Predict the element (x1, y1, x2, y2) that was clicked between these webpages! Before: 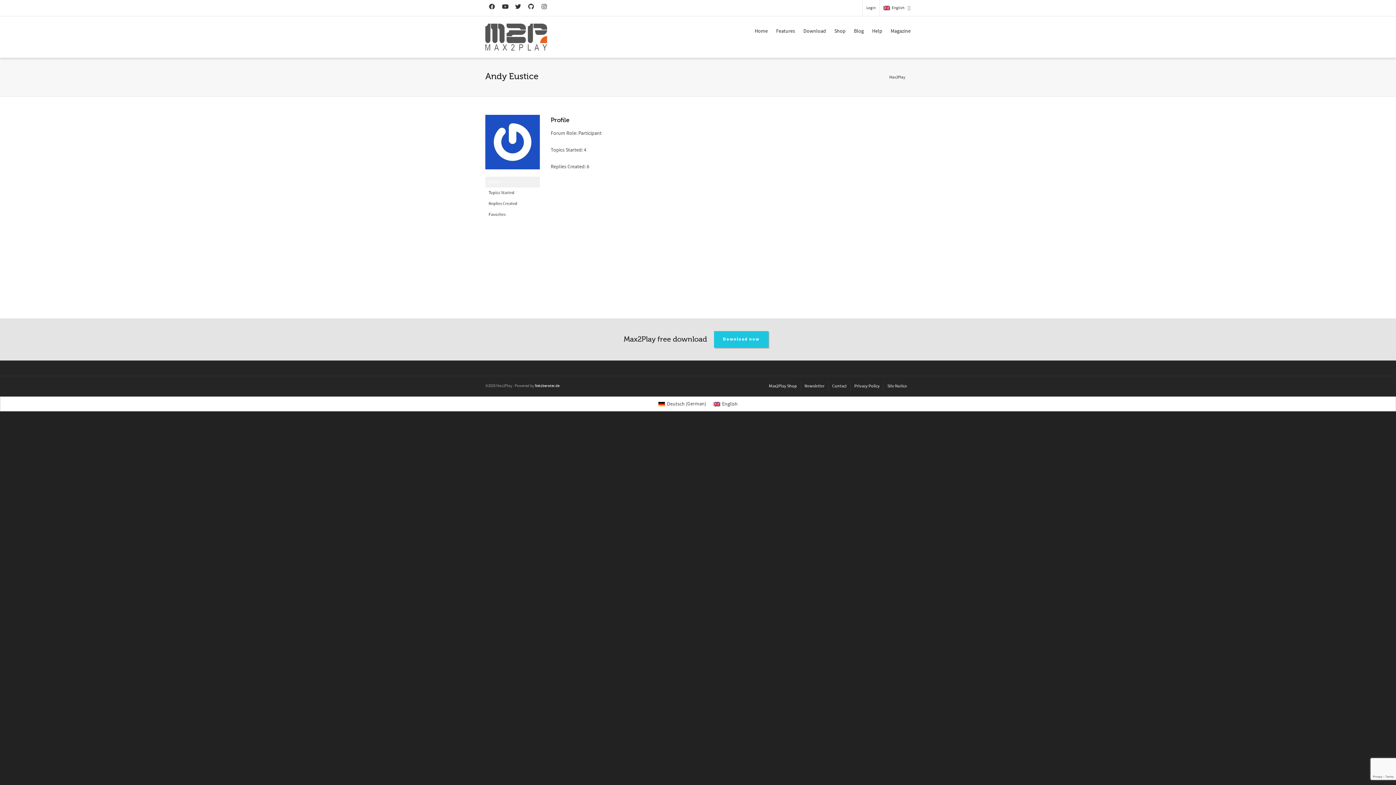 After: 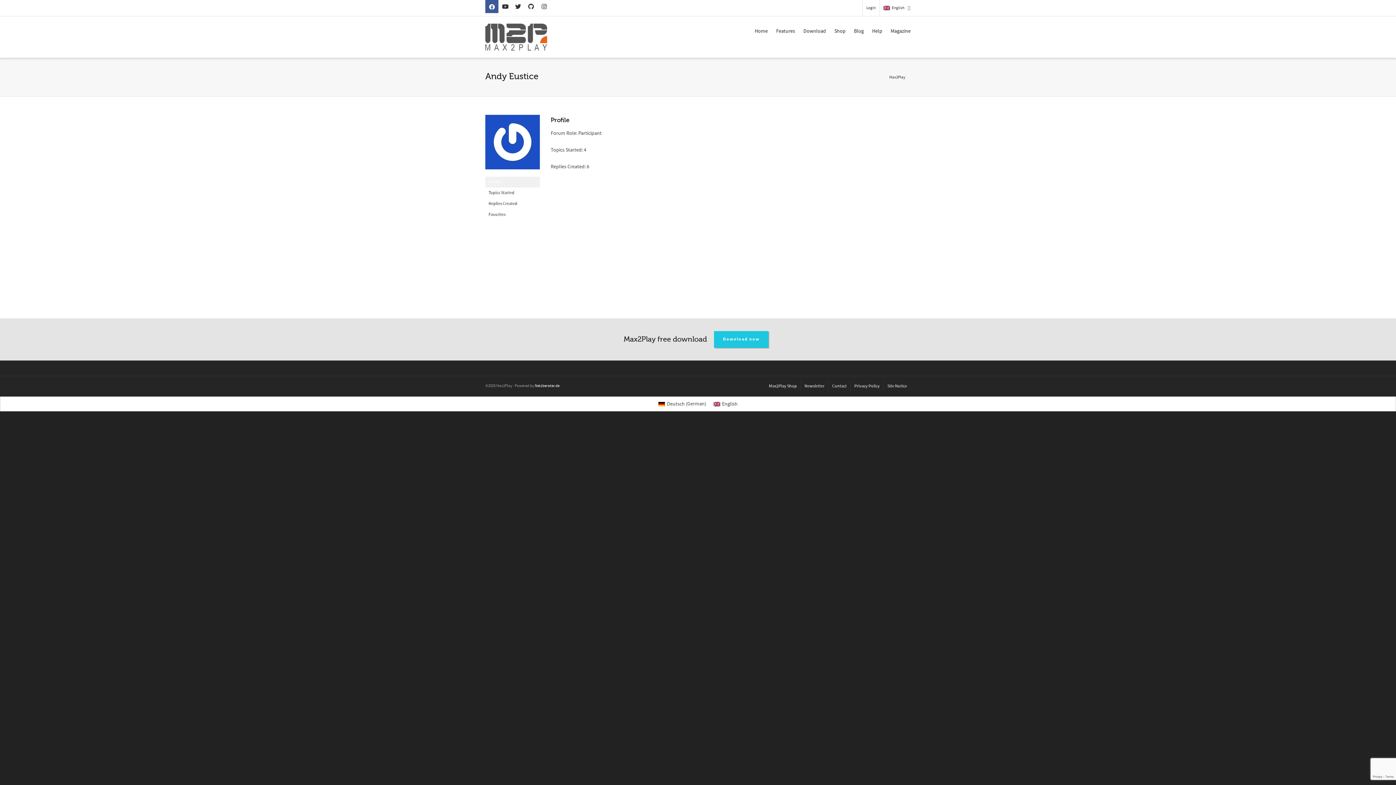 Action: bbox: (485, 0, 498, 13)